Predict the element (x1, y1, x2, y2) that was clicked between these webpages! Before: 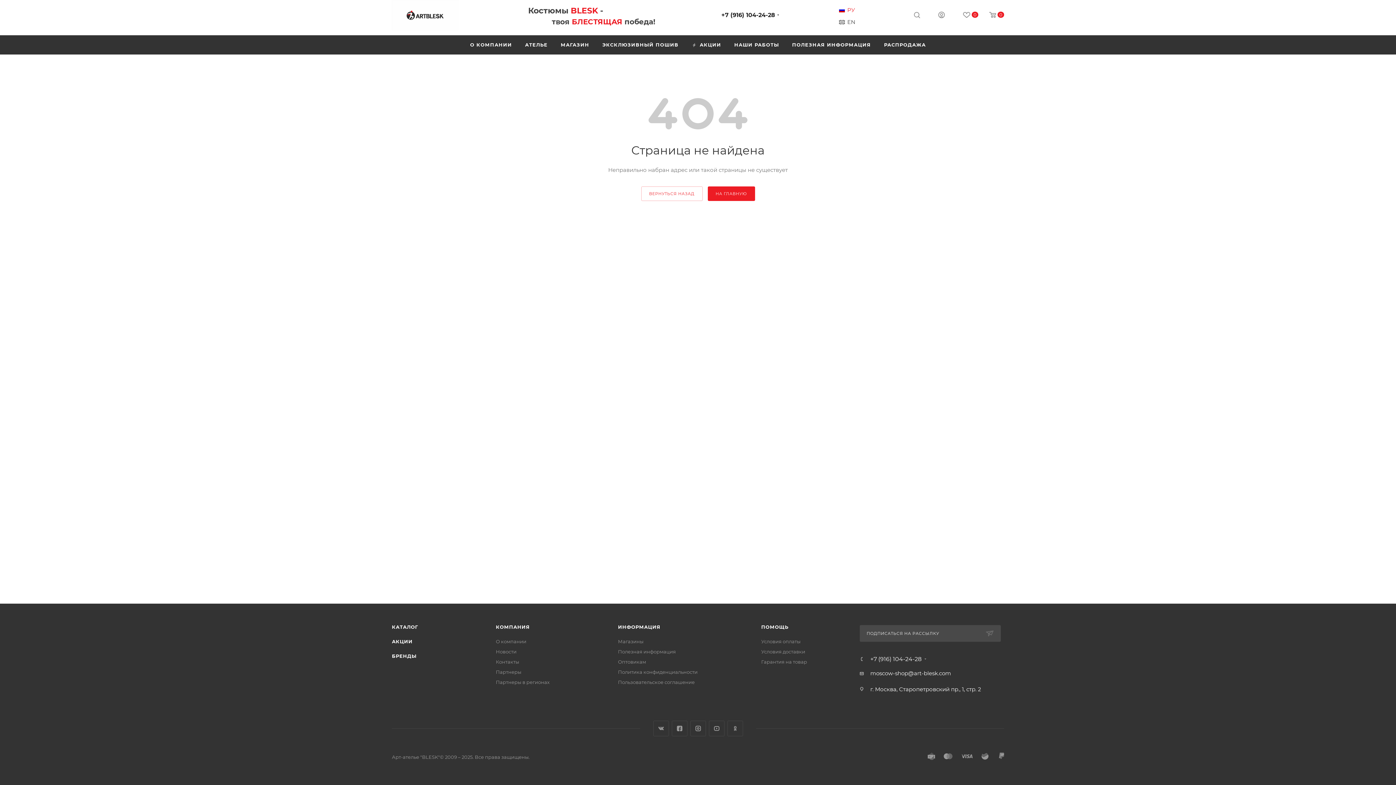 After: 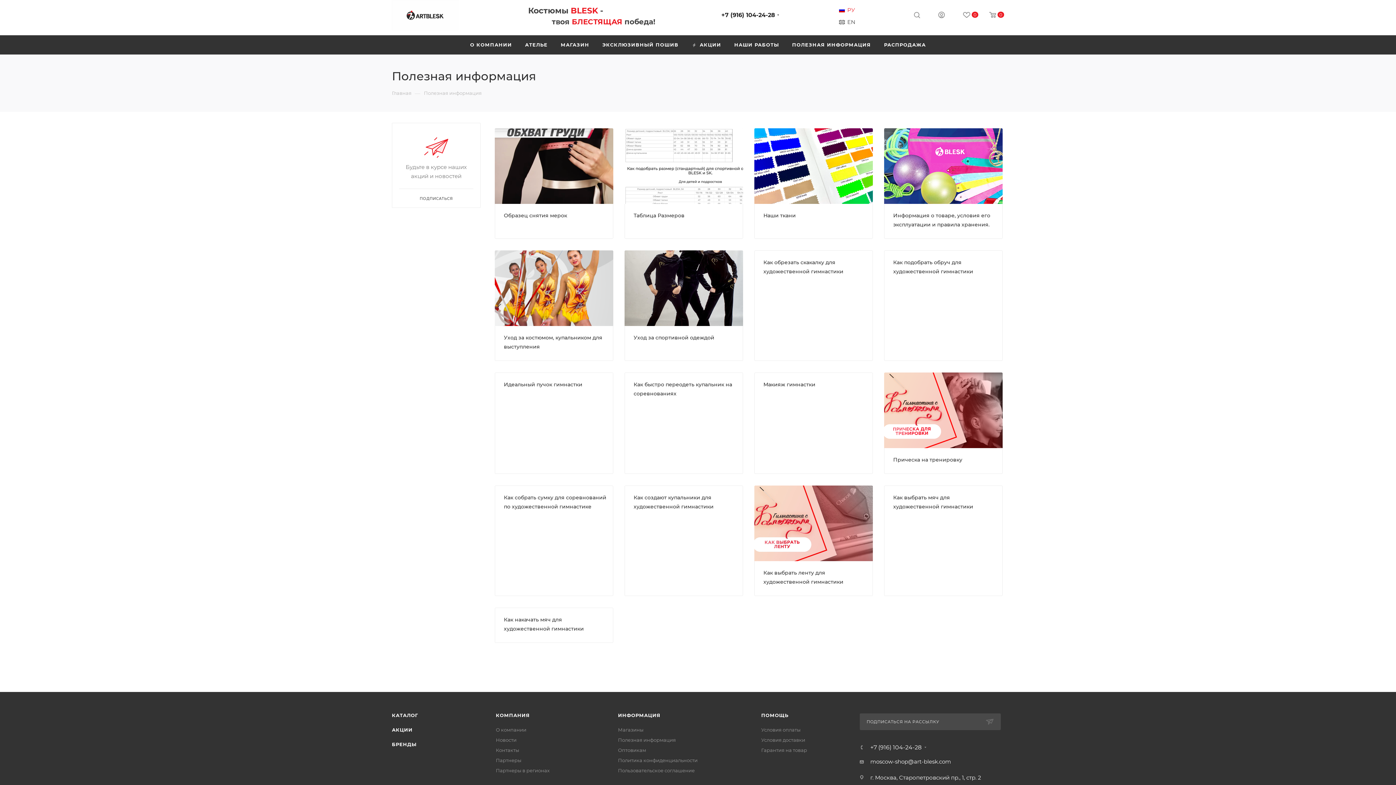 Action: label: Полезная информация bbox: (618, 649, 675, 654)